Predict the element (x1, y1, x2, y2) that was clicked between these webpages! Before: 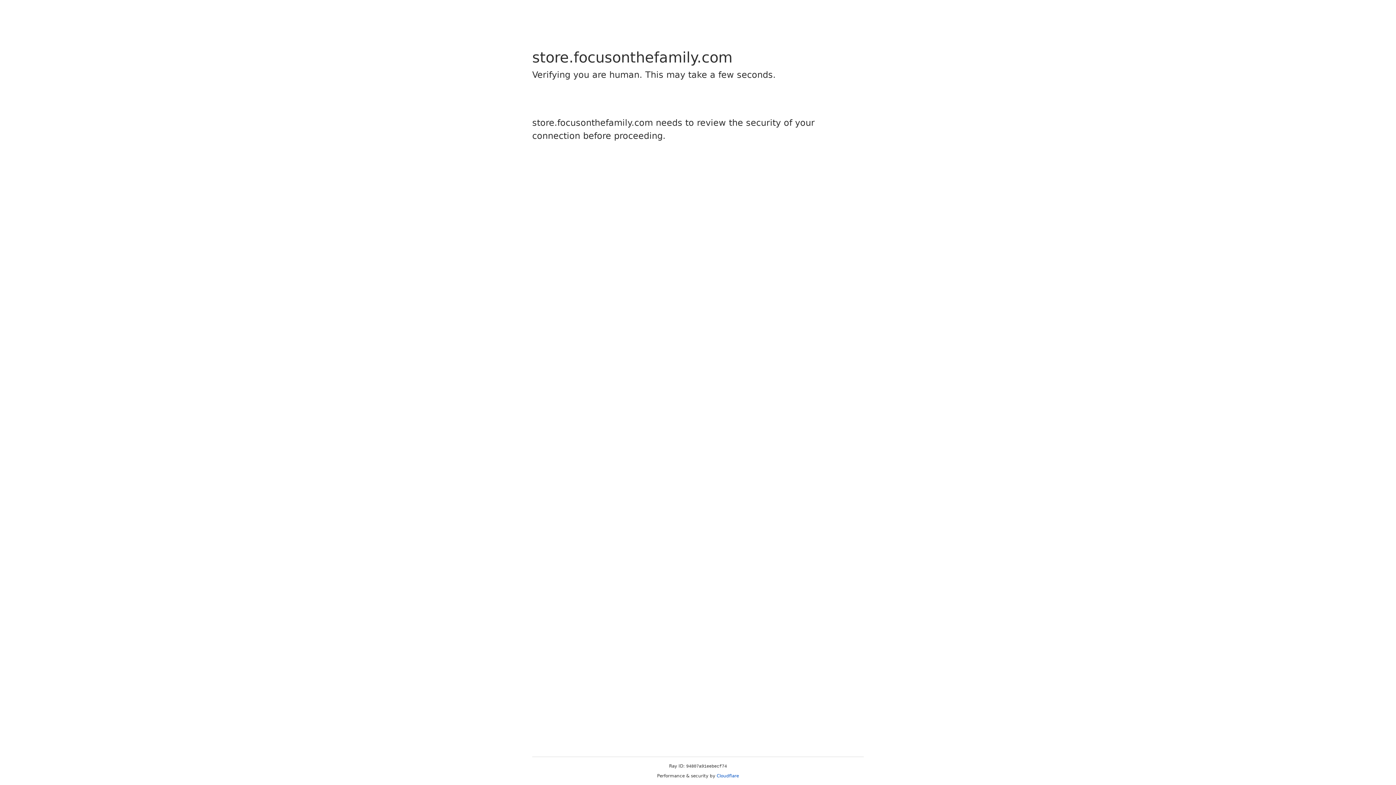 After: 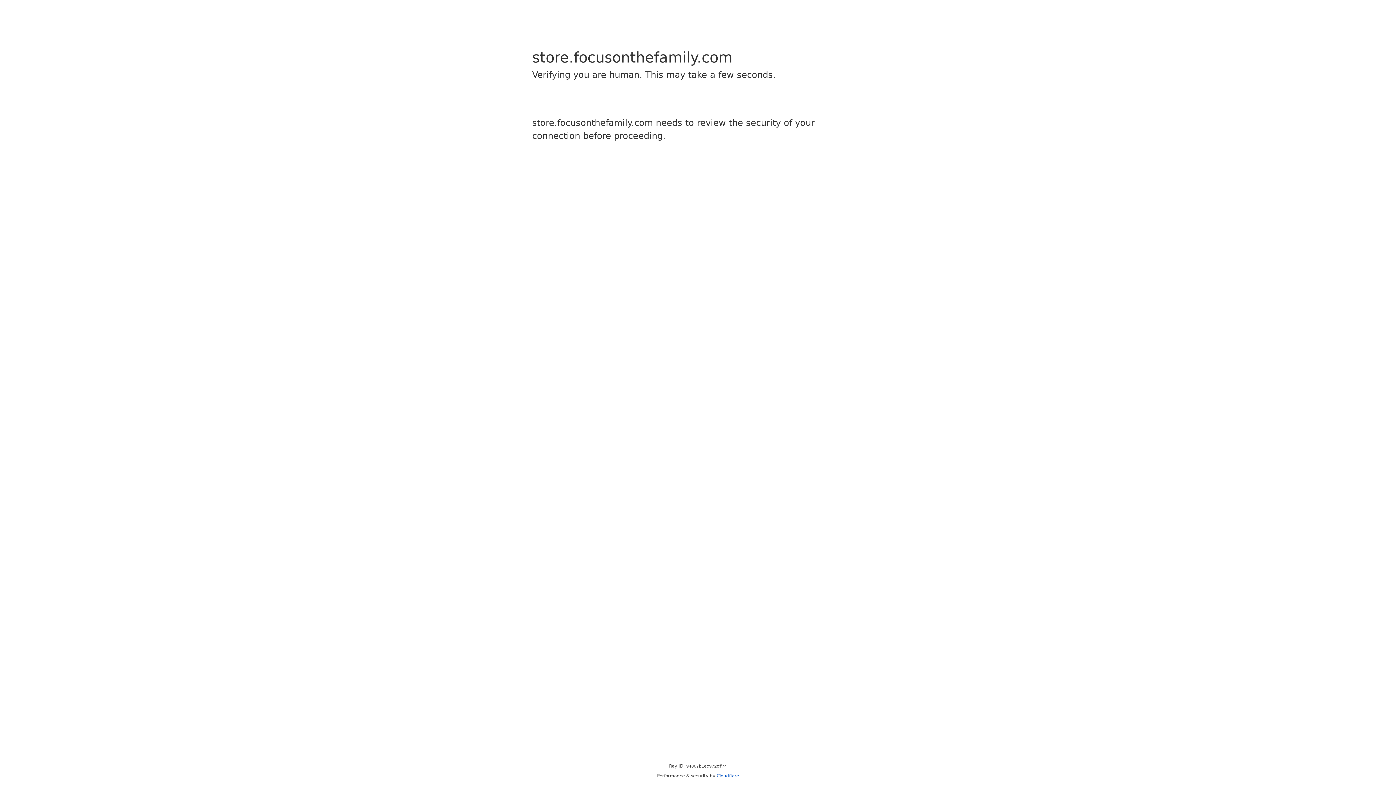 Action: label: Cloudflare bbox: (716, 773, 739, 778)